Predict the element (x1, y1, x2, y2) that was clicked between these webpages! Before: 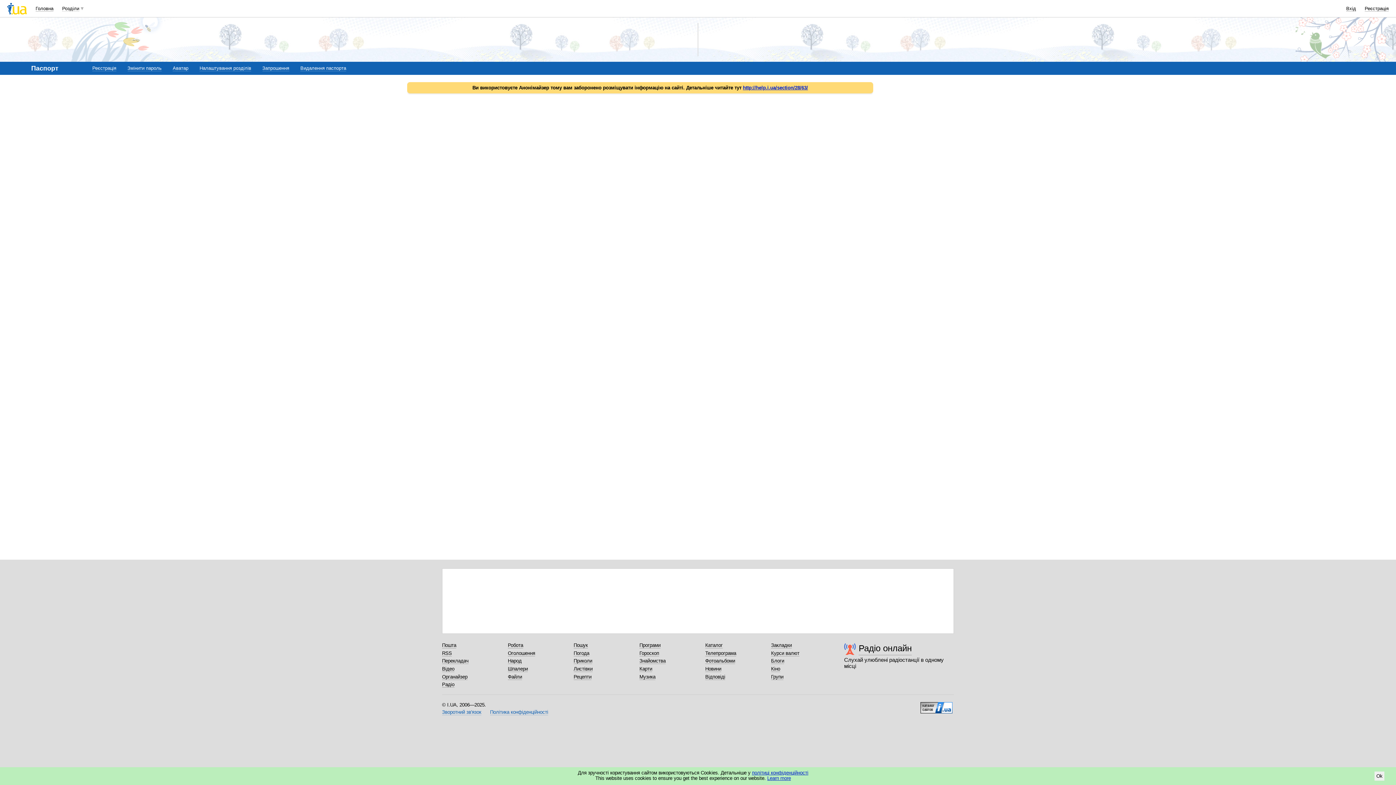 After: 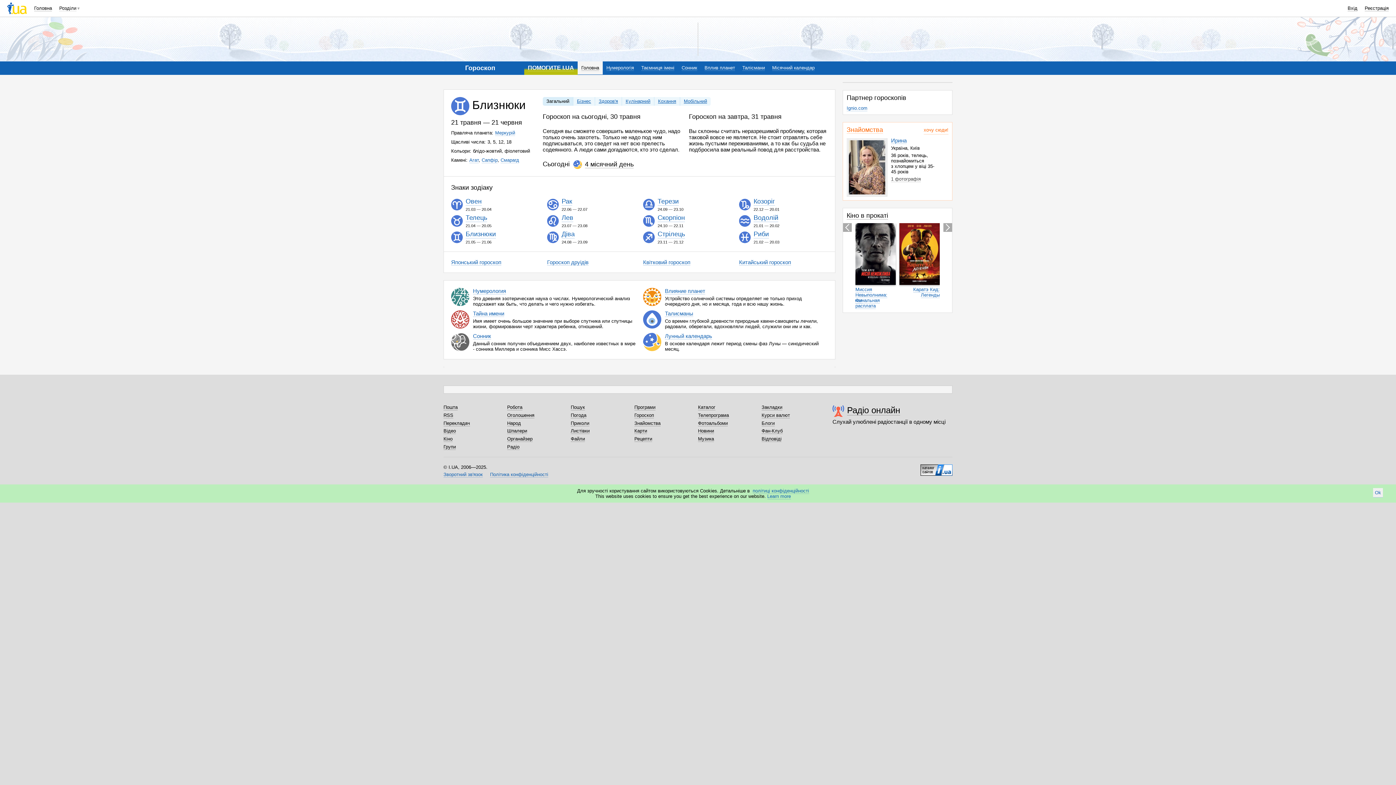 Action: label: Гороскоп bbox: (639, 650, 659, 656)